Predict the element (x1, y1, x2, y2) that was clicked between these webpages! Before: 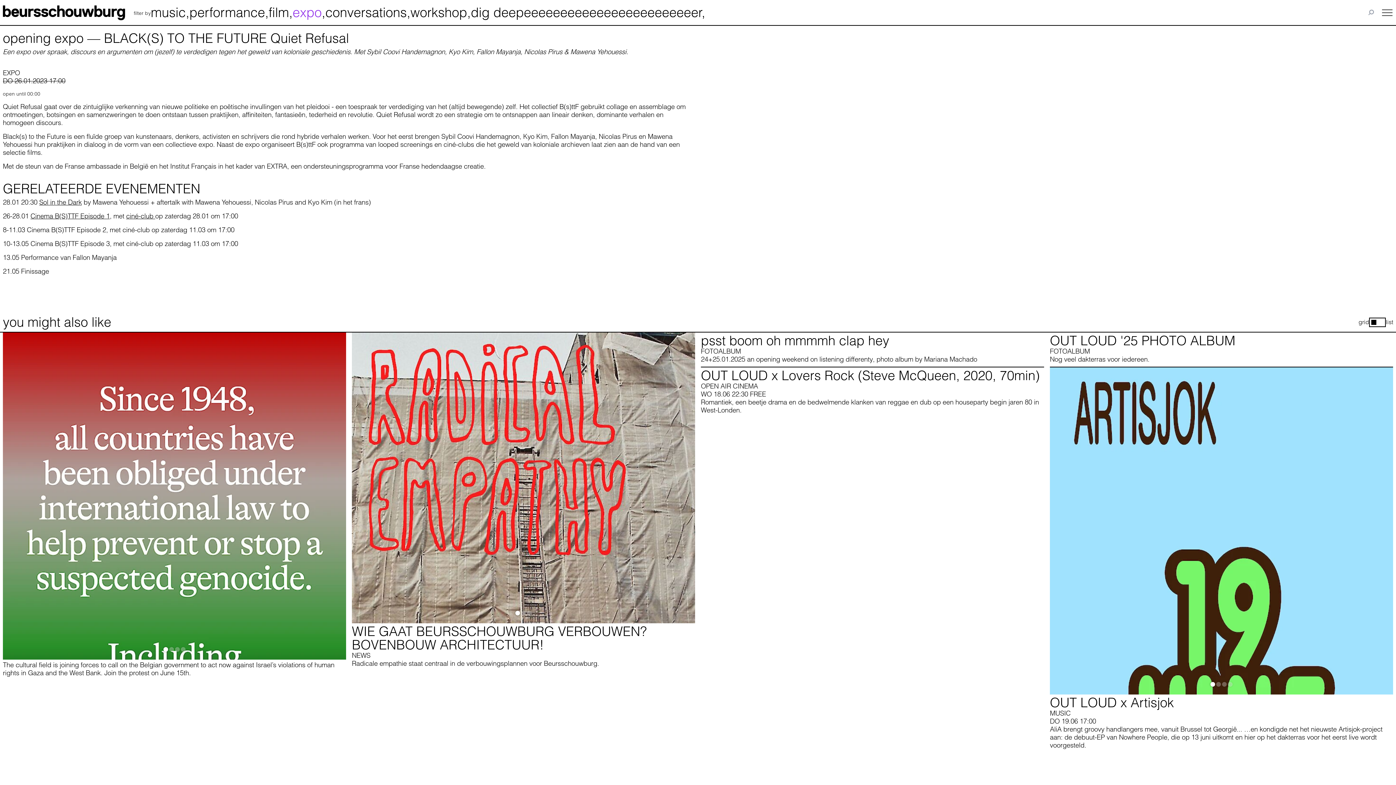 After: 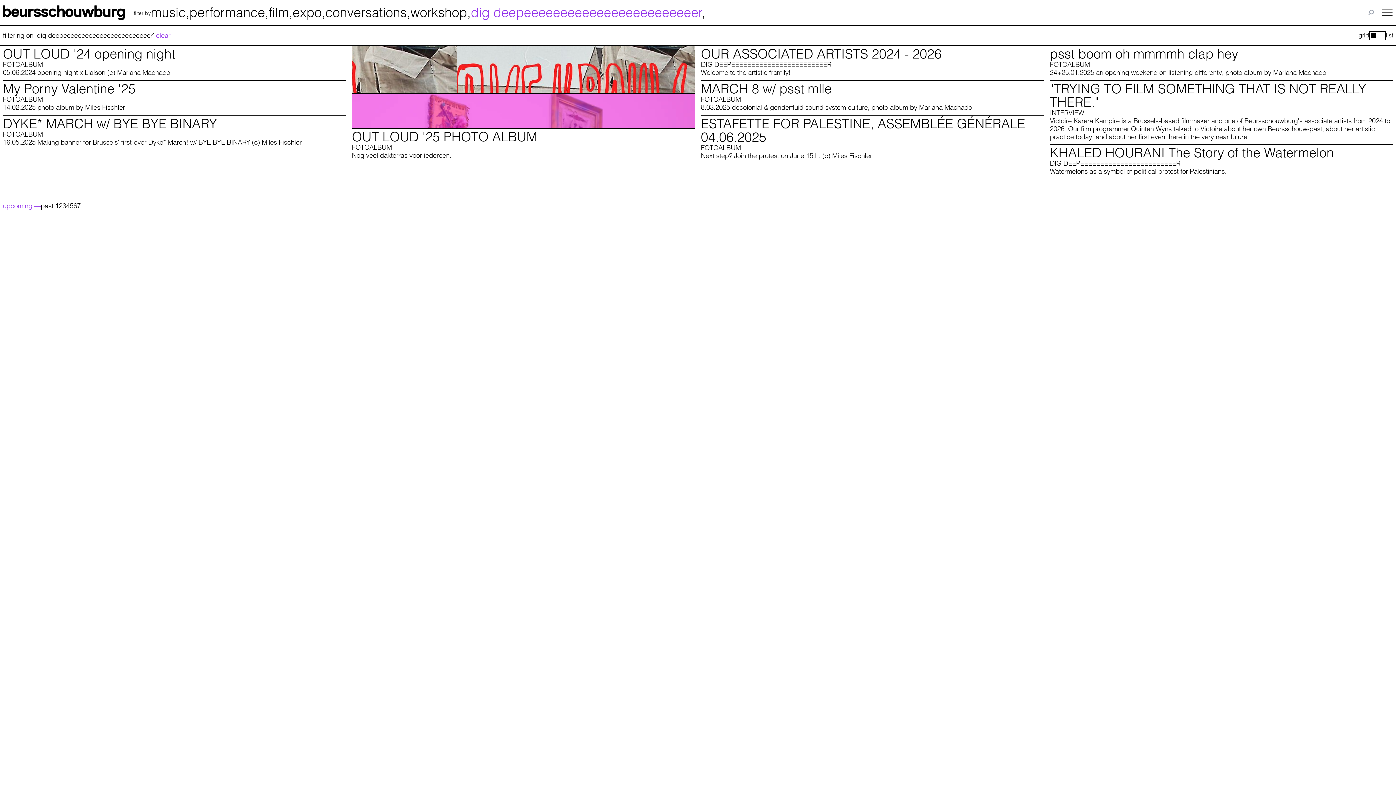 Action: label: dig deepeeeeeeeeeeeeeeeeeeeeeeeer bbox: (470, 4, 701, 20)